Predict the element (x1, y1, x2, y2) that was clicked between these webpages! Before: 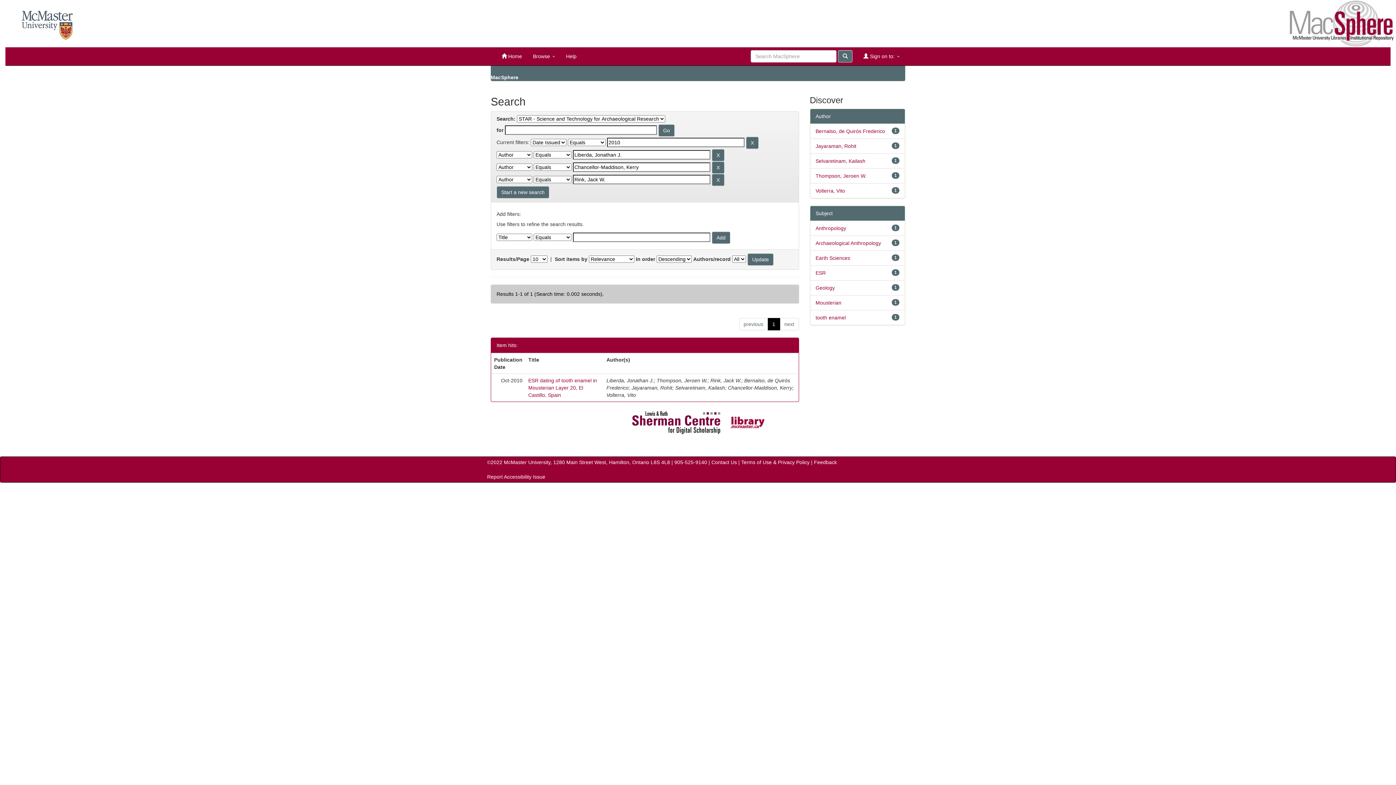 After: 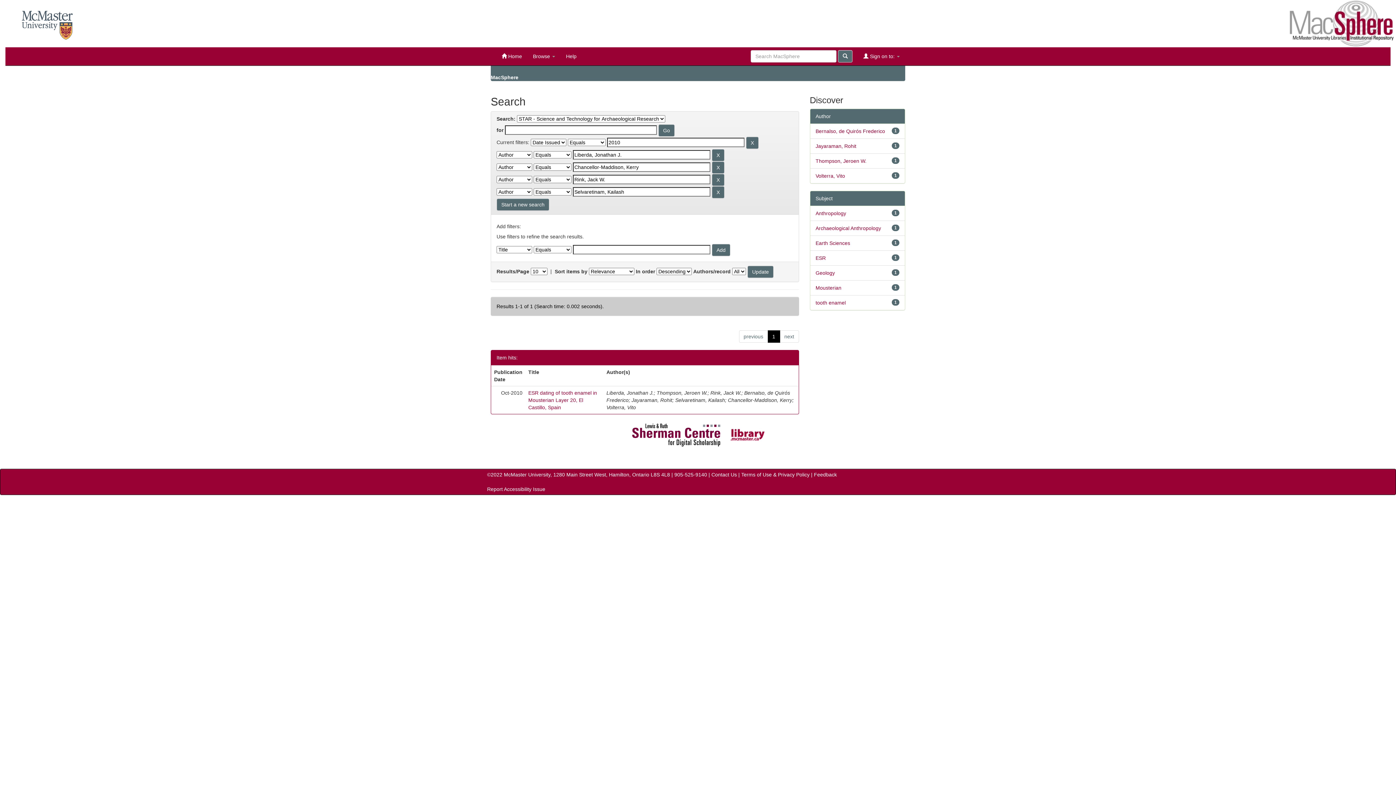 Action: bbox: (815, 158, 865, 164) label: Selvaretinam, Kailash